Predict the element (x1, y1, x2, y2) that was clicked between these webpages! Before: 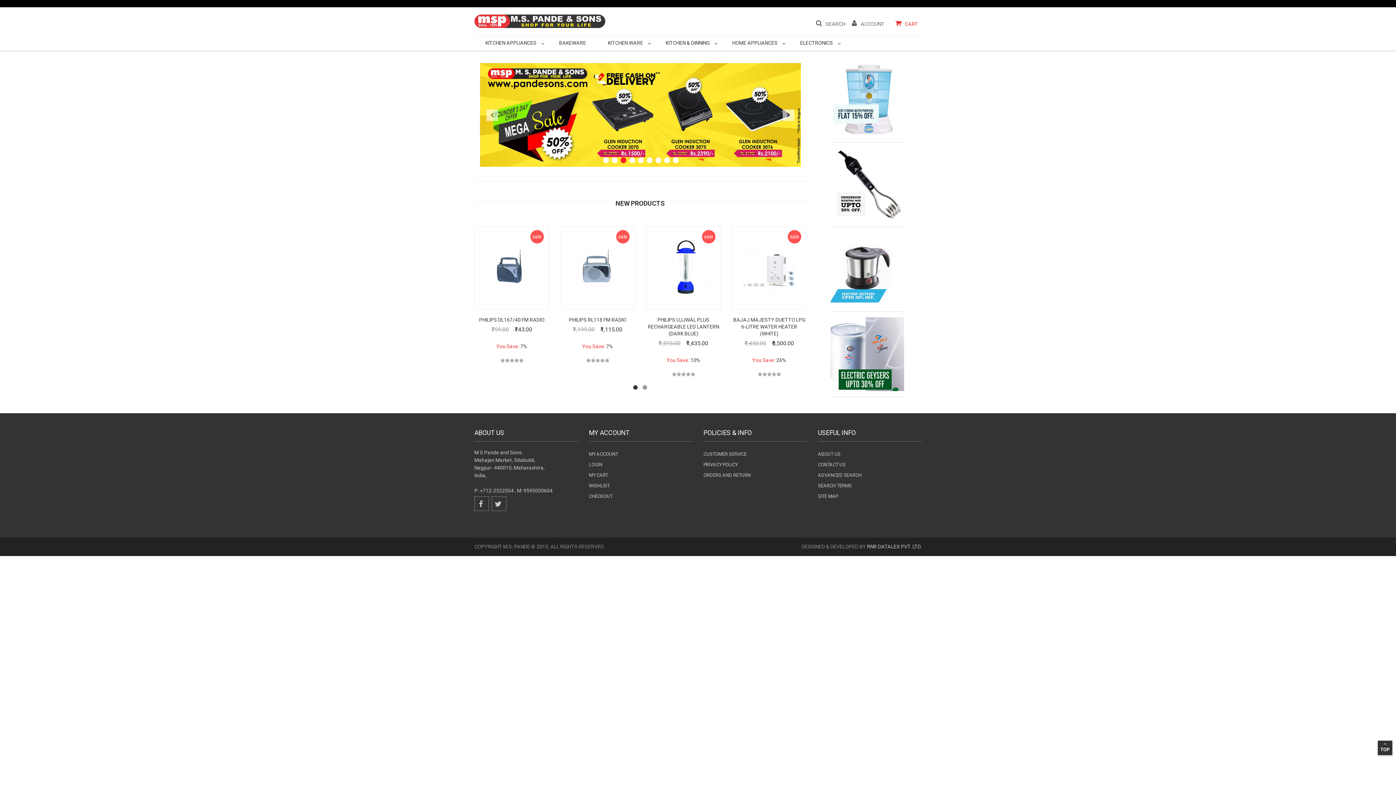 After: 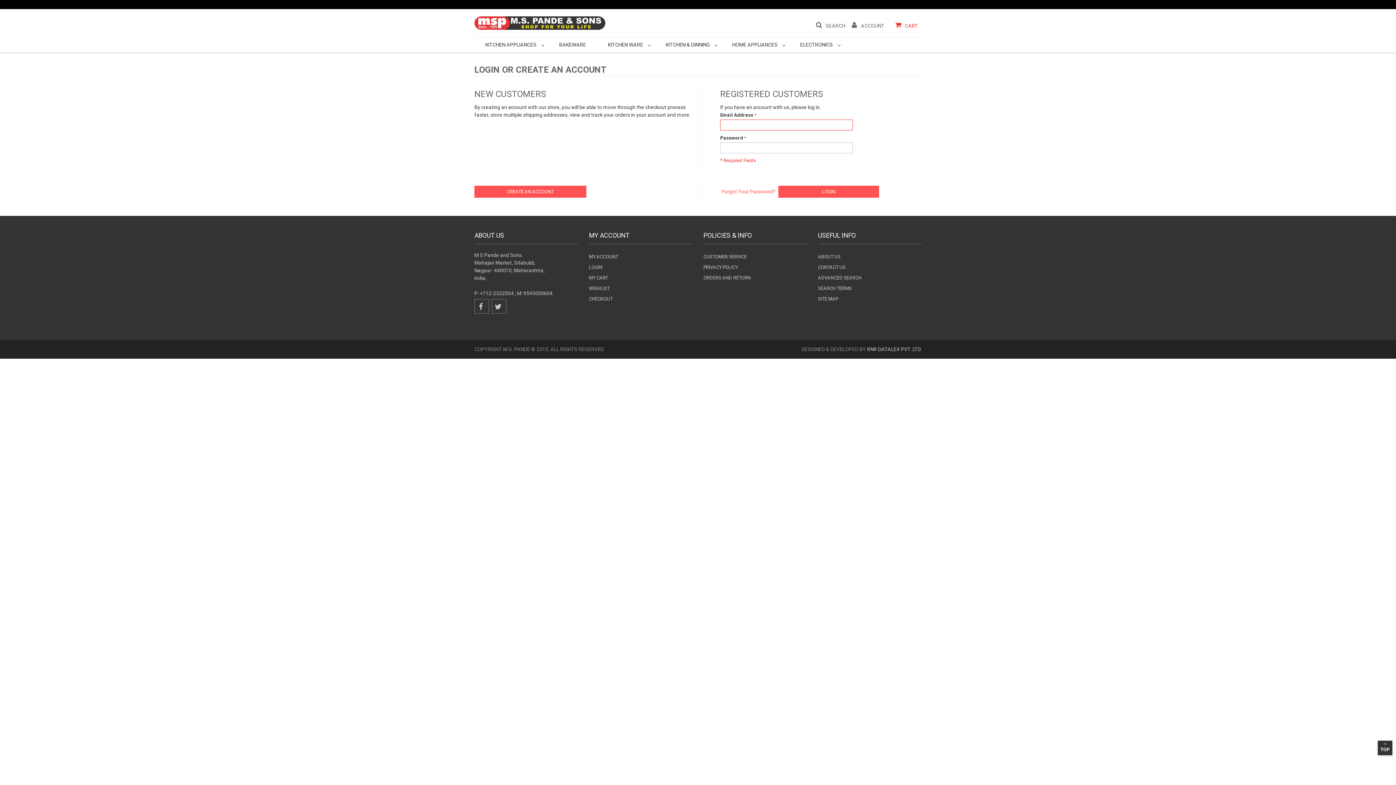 Action: bbox: (589, 488, 609, 494) label: WISHLIST